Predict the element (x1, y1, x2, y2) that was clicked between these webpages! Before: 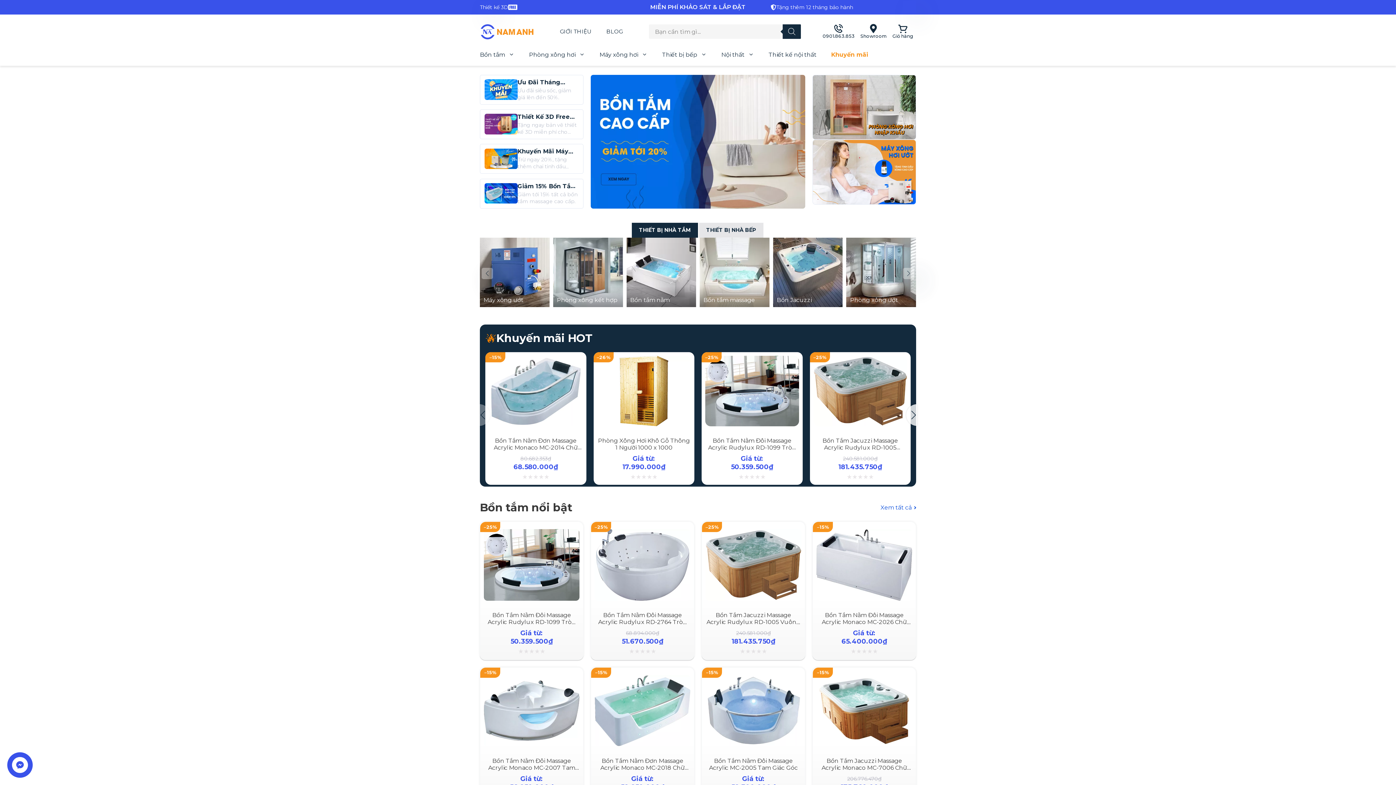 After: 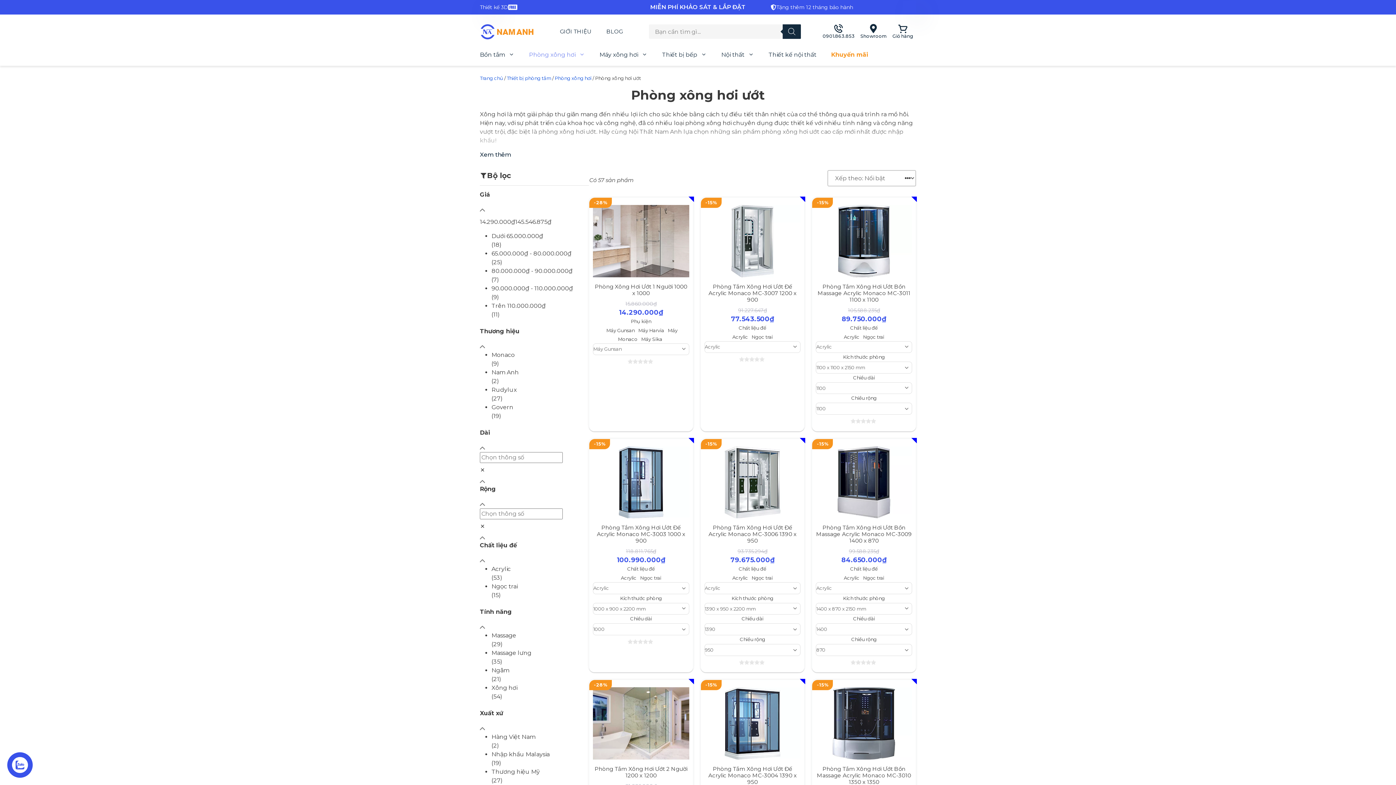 Action: bbox: (626, 237, 696, 307)